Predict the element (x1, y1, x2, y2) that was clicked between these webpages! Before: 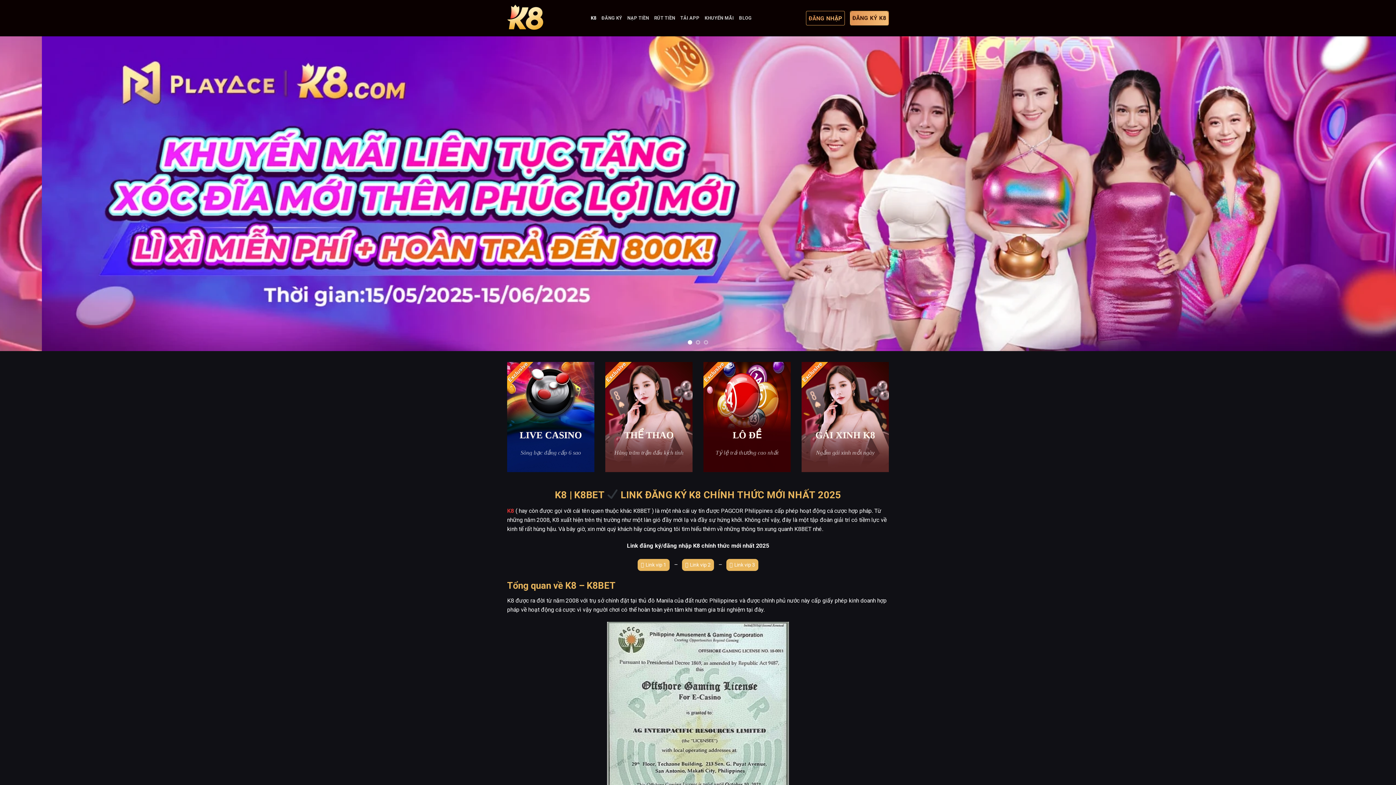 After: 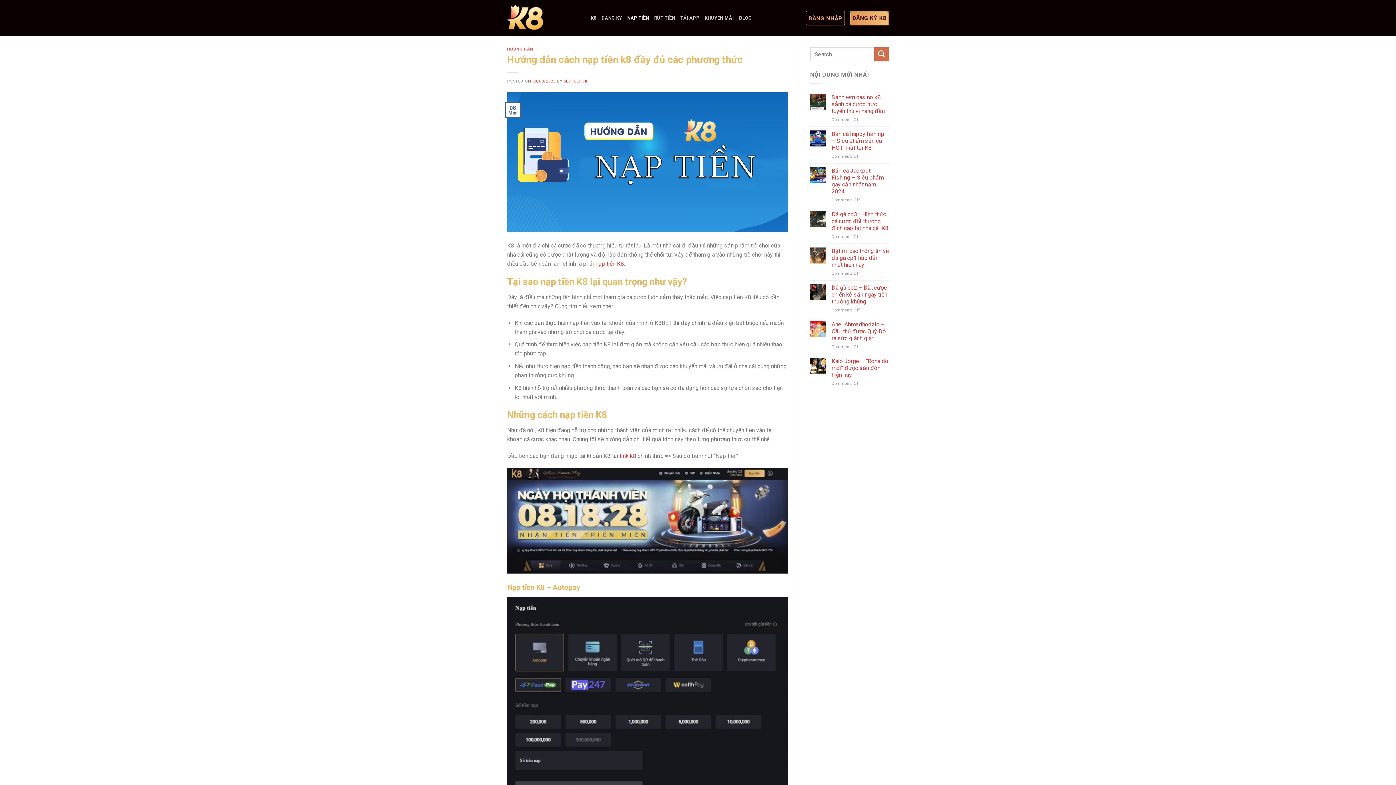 Action: bbox: (627, 10, 649, 25) label: NẠP TIỀN